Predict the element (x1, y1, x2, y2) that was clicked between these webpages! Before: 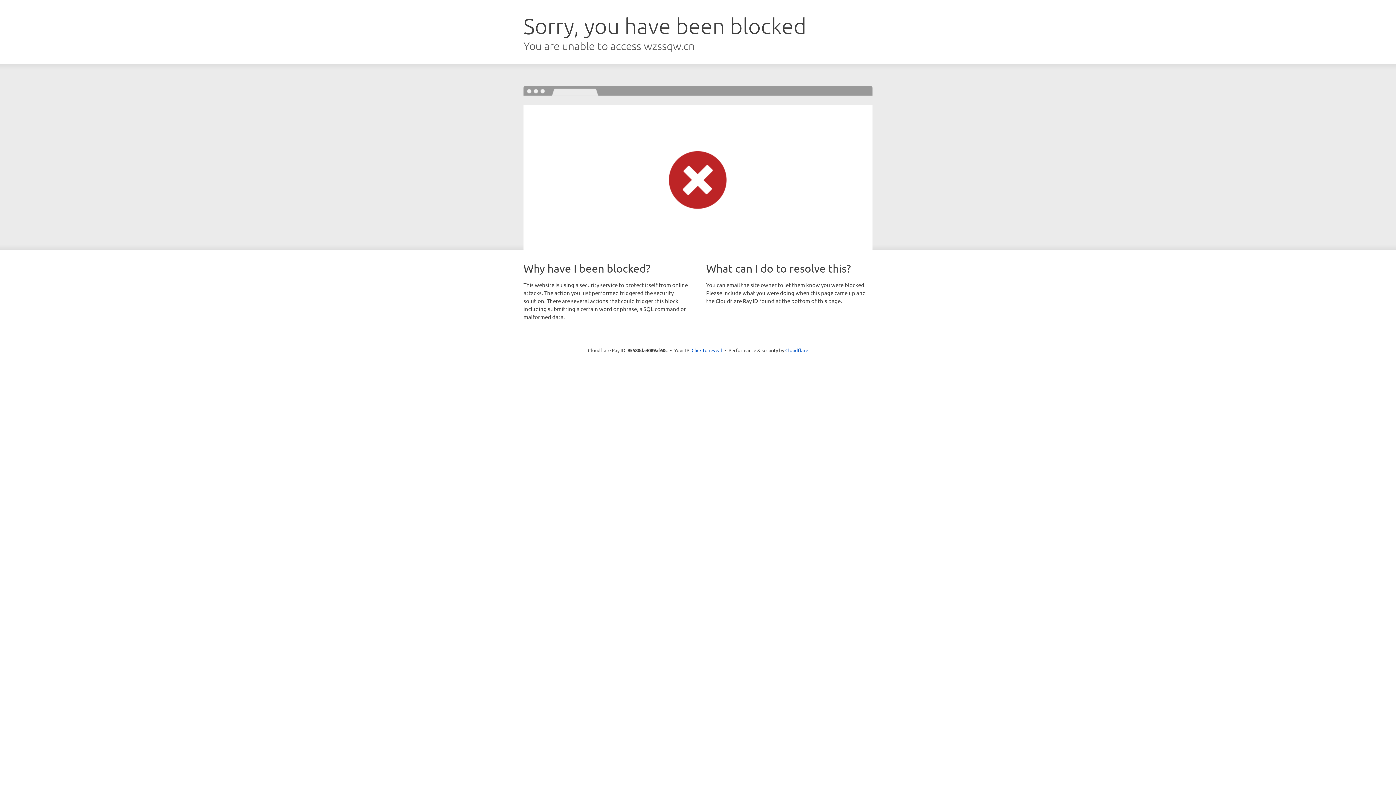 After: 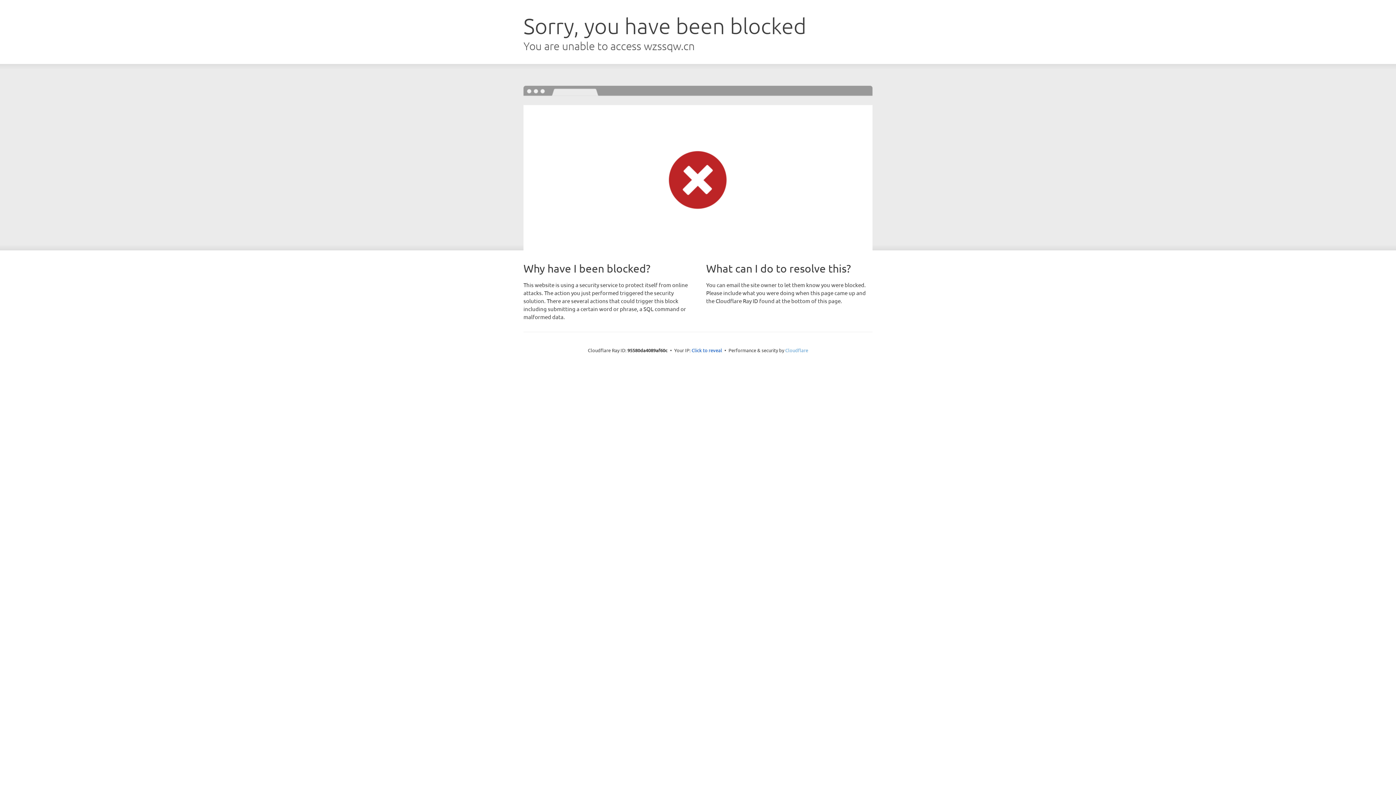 Action: label: Cloudflare bbox: (785, 347, 808, 353)